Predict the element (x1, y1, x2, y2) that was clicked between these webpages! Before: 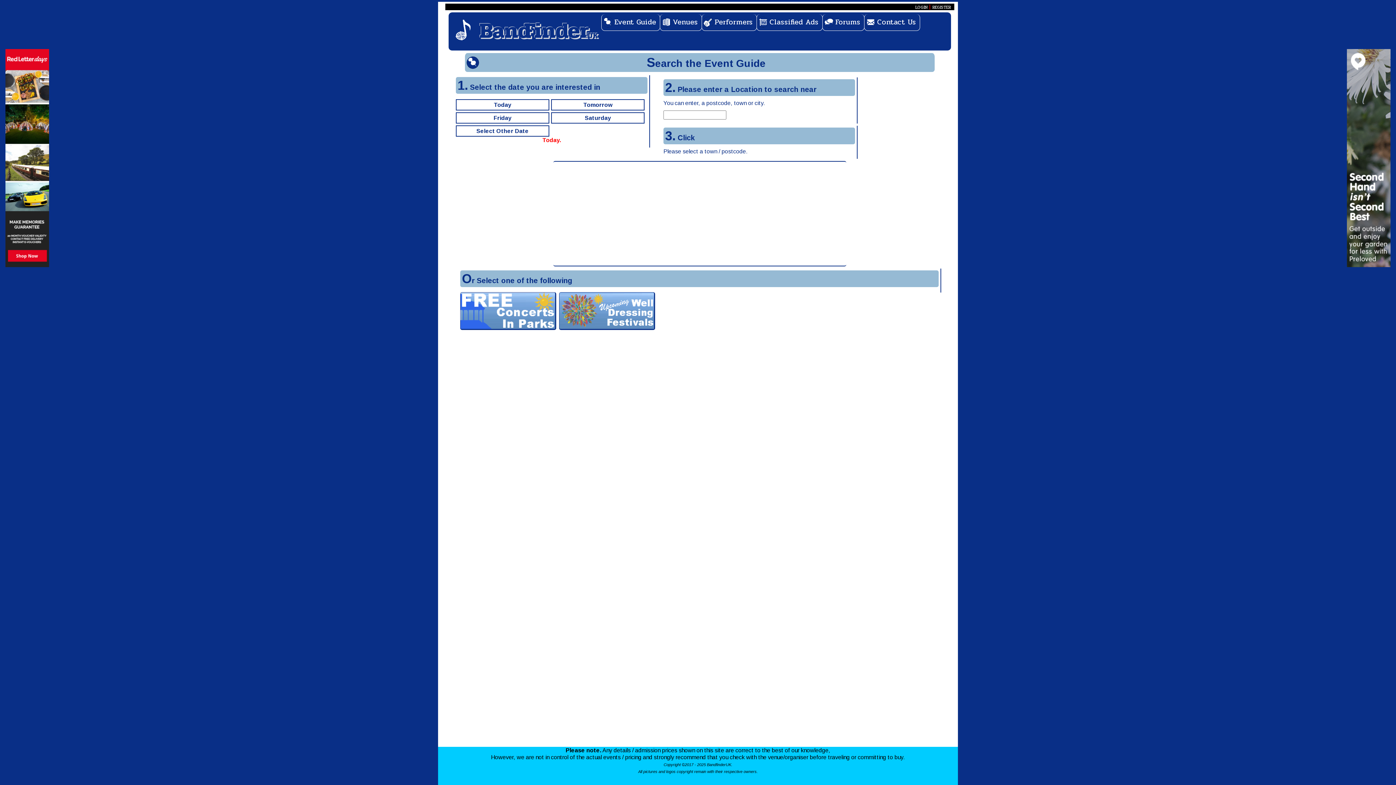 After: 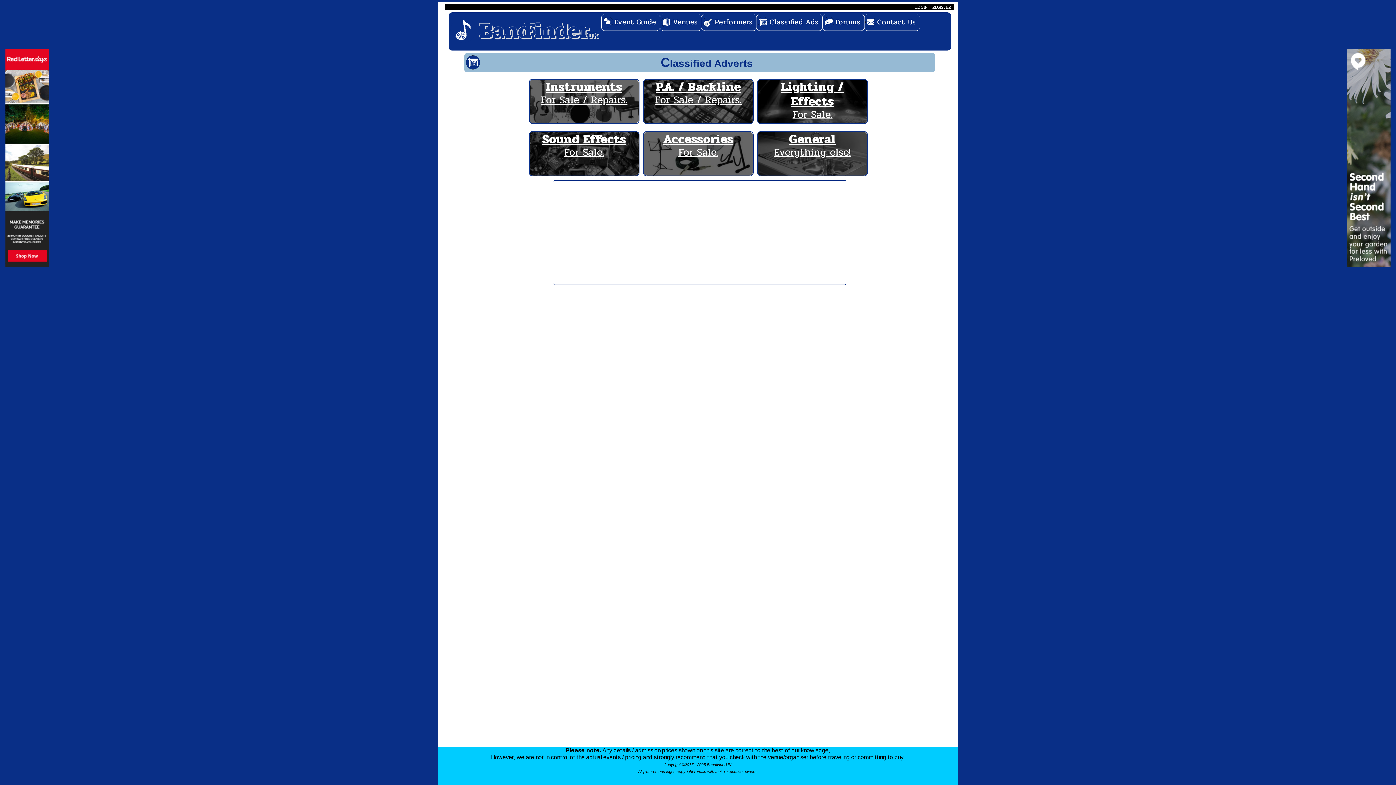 Action: bbox: (756, 14, 822, 30) label: Classified Ads